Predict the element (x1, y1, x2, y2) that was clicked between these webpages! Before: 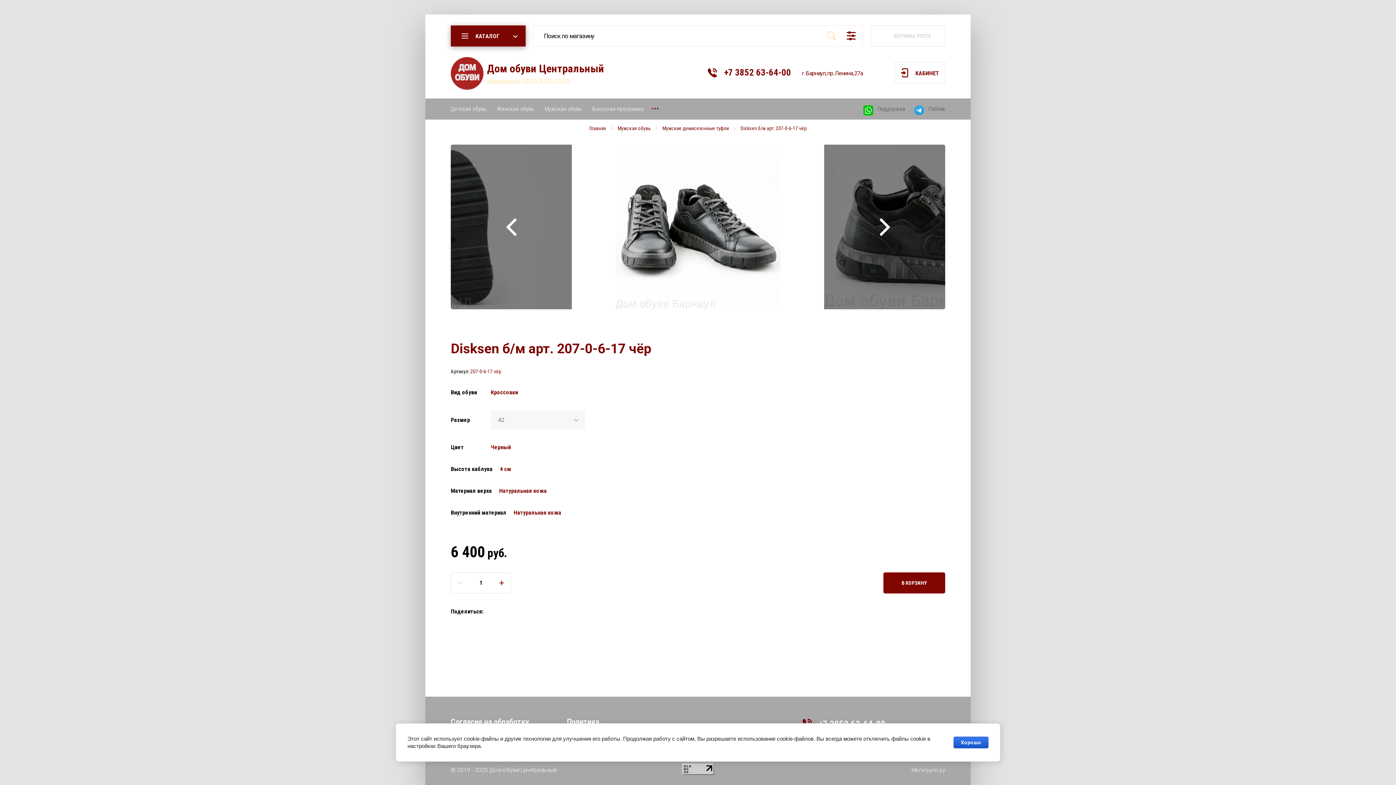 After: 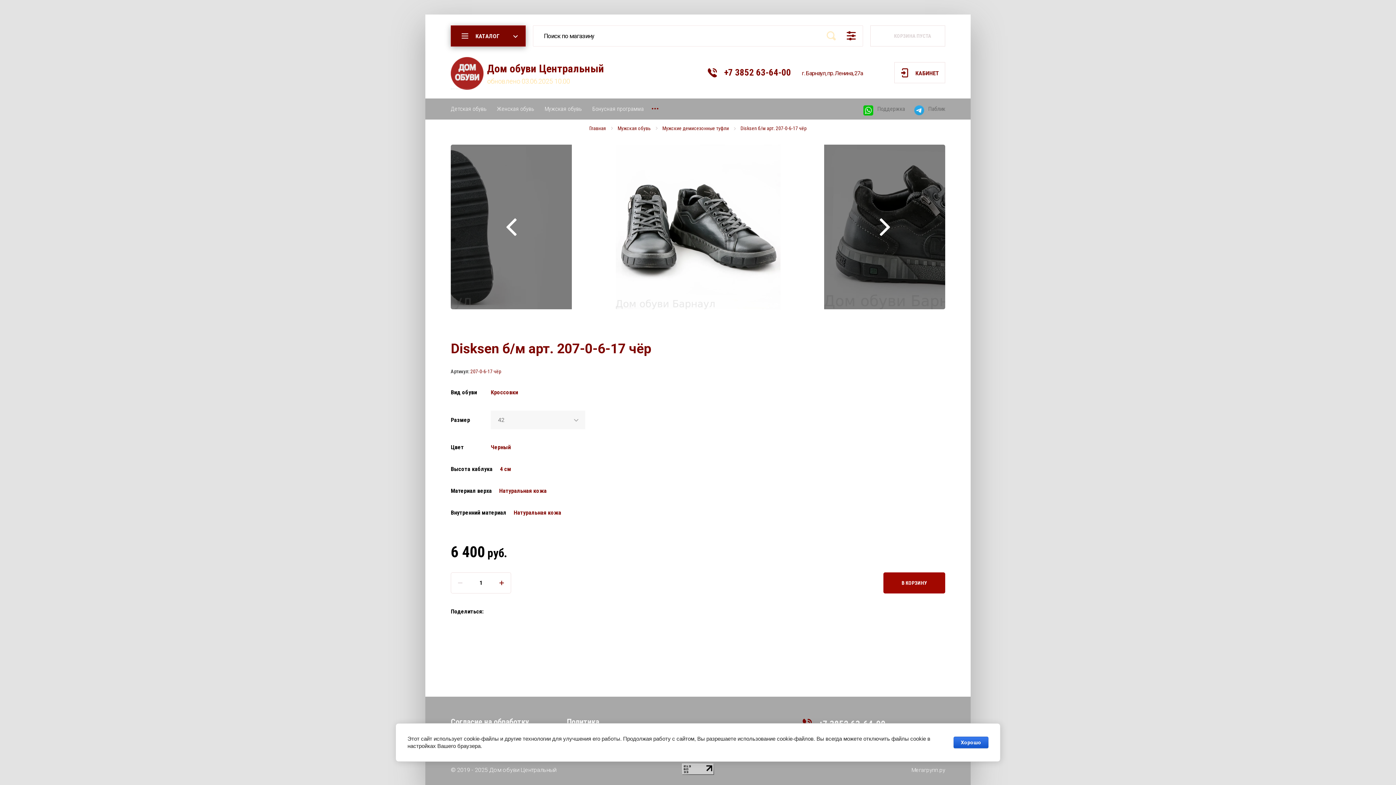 Action: bbox: (883, 572, 945, 593) label: В КОРЗИНУ